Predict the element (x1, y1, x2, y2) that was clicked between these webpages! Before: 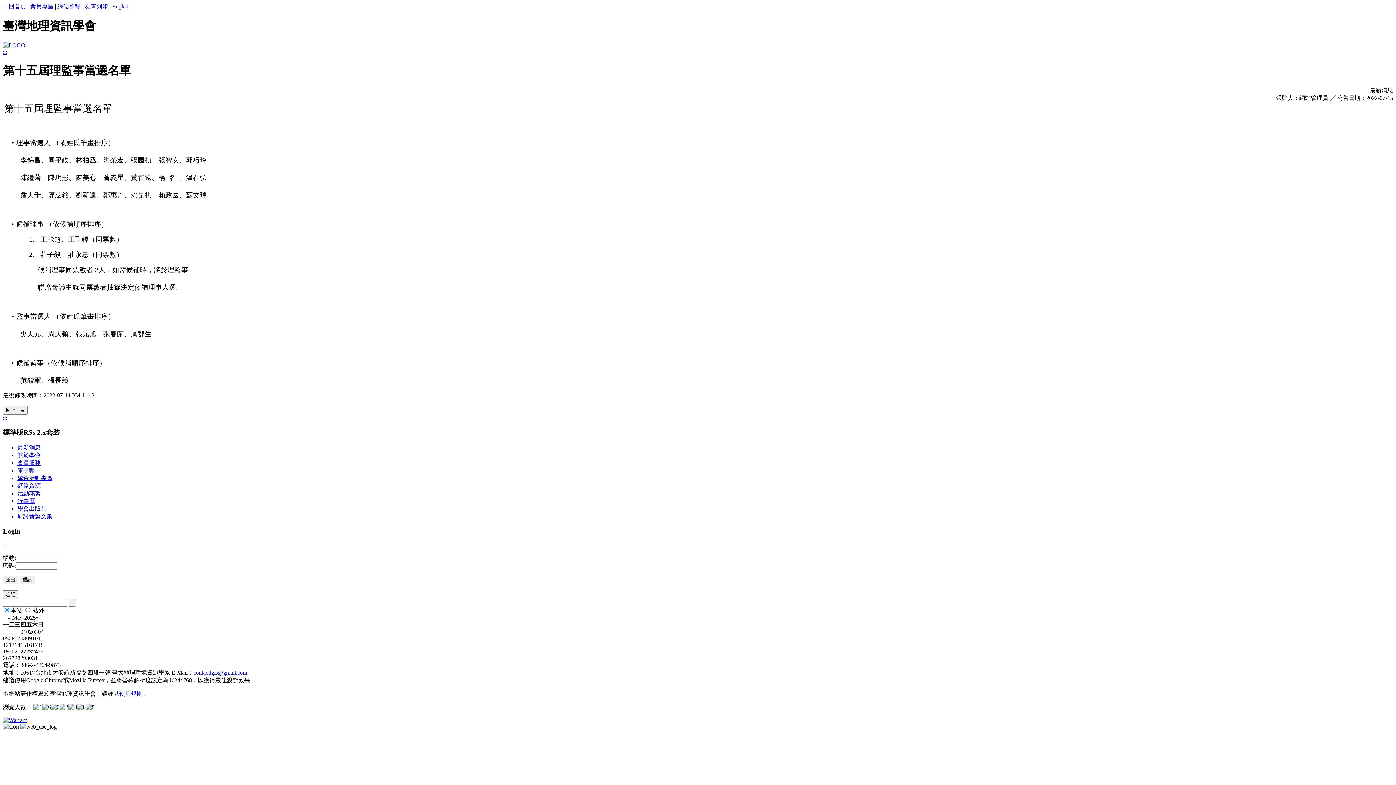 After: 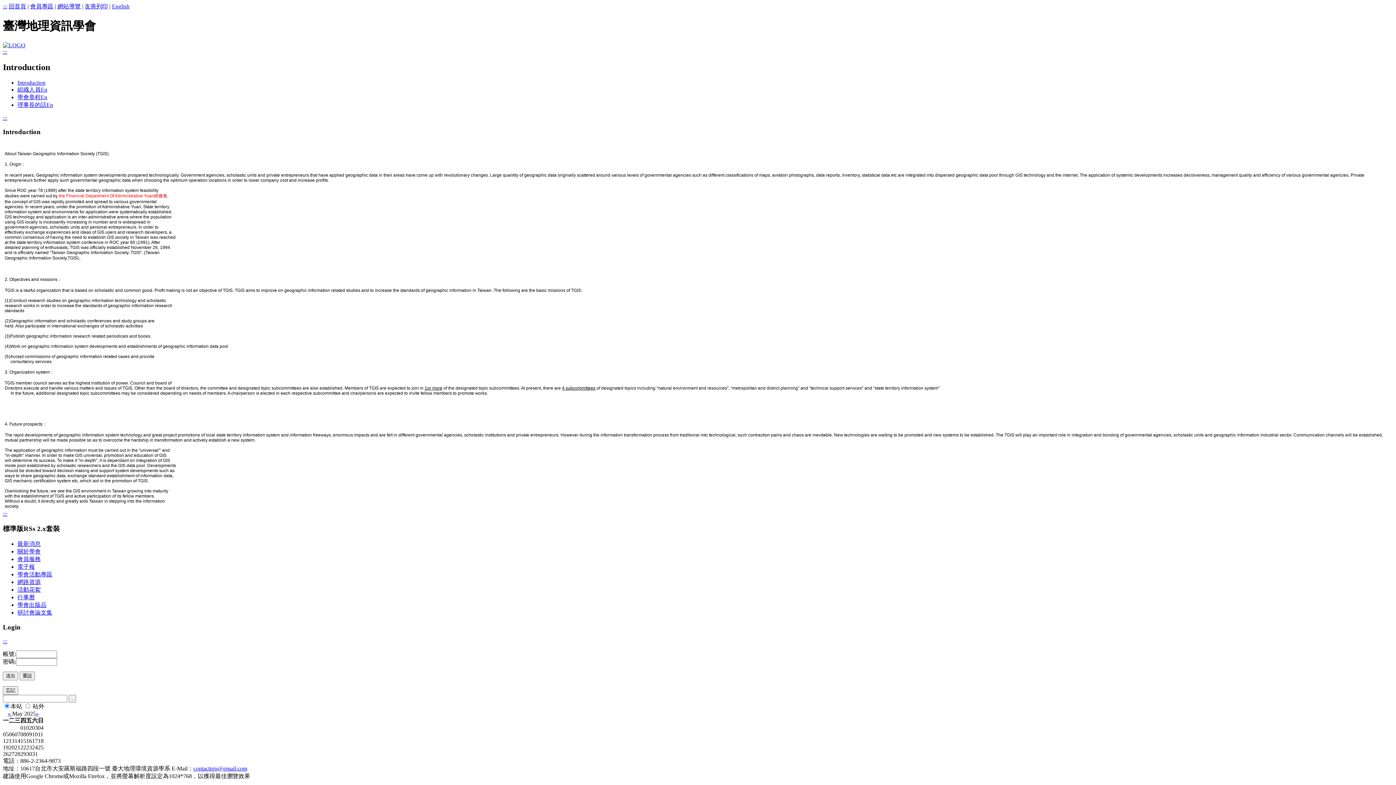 Action: label: English bbox: (112, 3, 129, 9)